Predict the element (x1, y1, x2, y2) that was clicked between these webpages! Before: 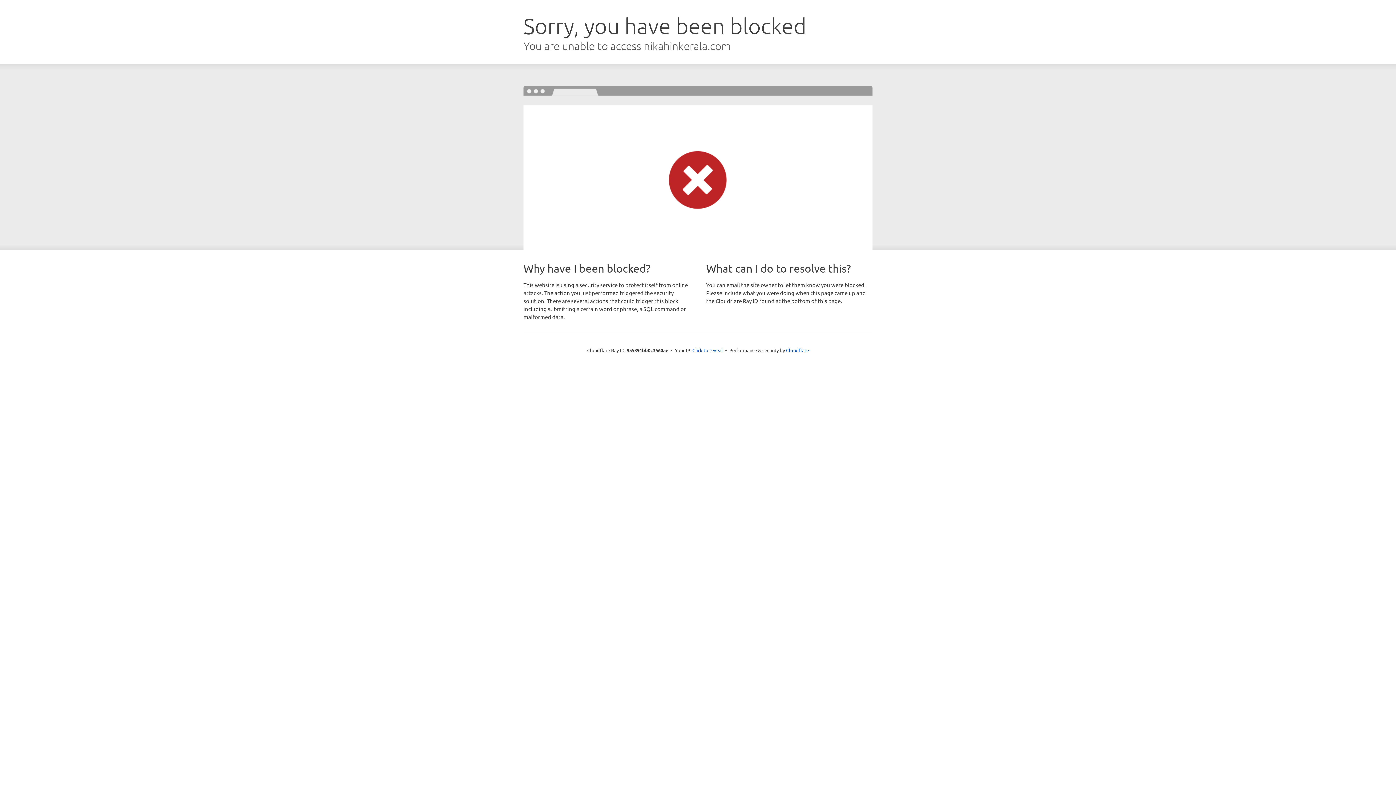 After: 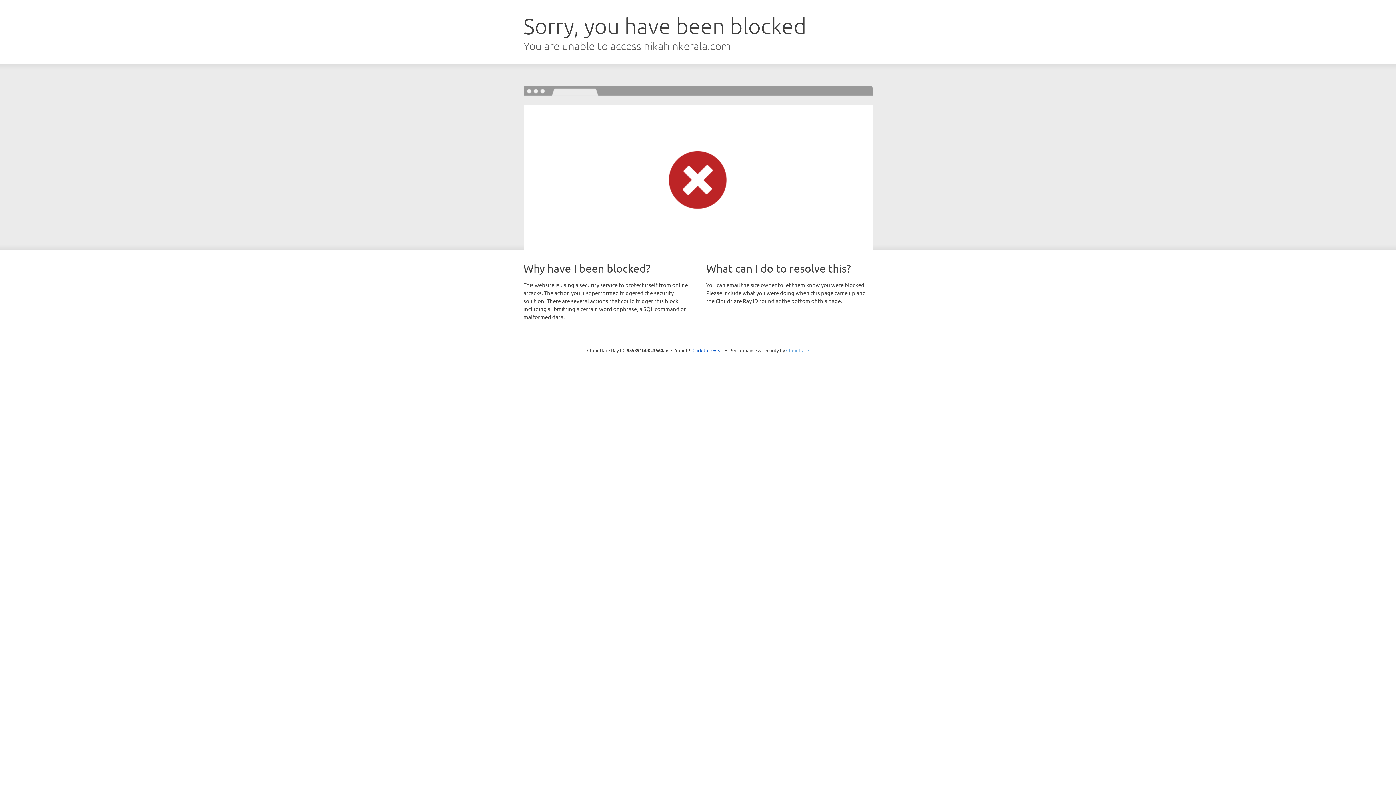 Action: bbox: (786, 347, 809, 353) label: Cloudflare